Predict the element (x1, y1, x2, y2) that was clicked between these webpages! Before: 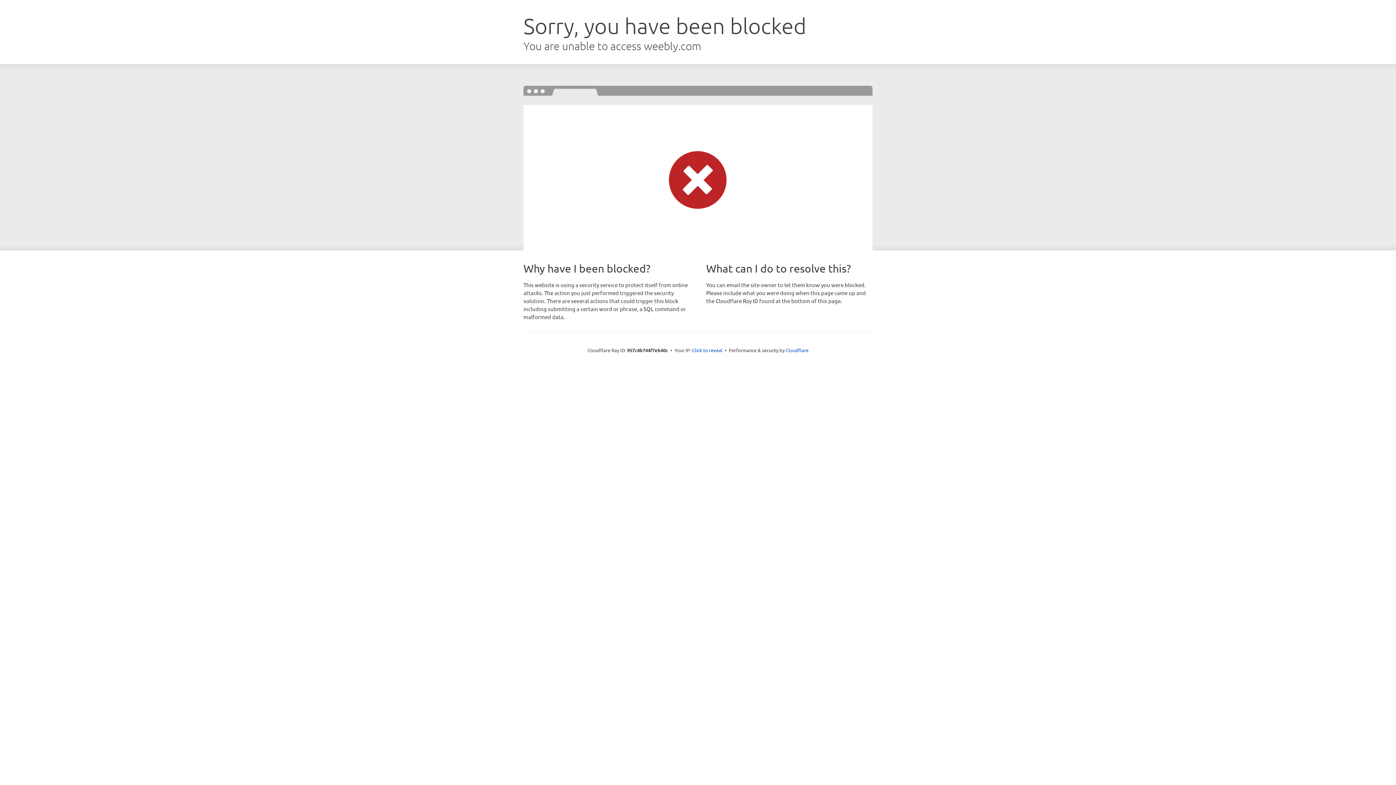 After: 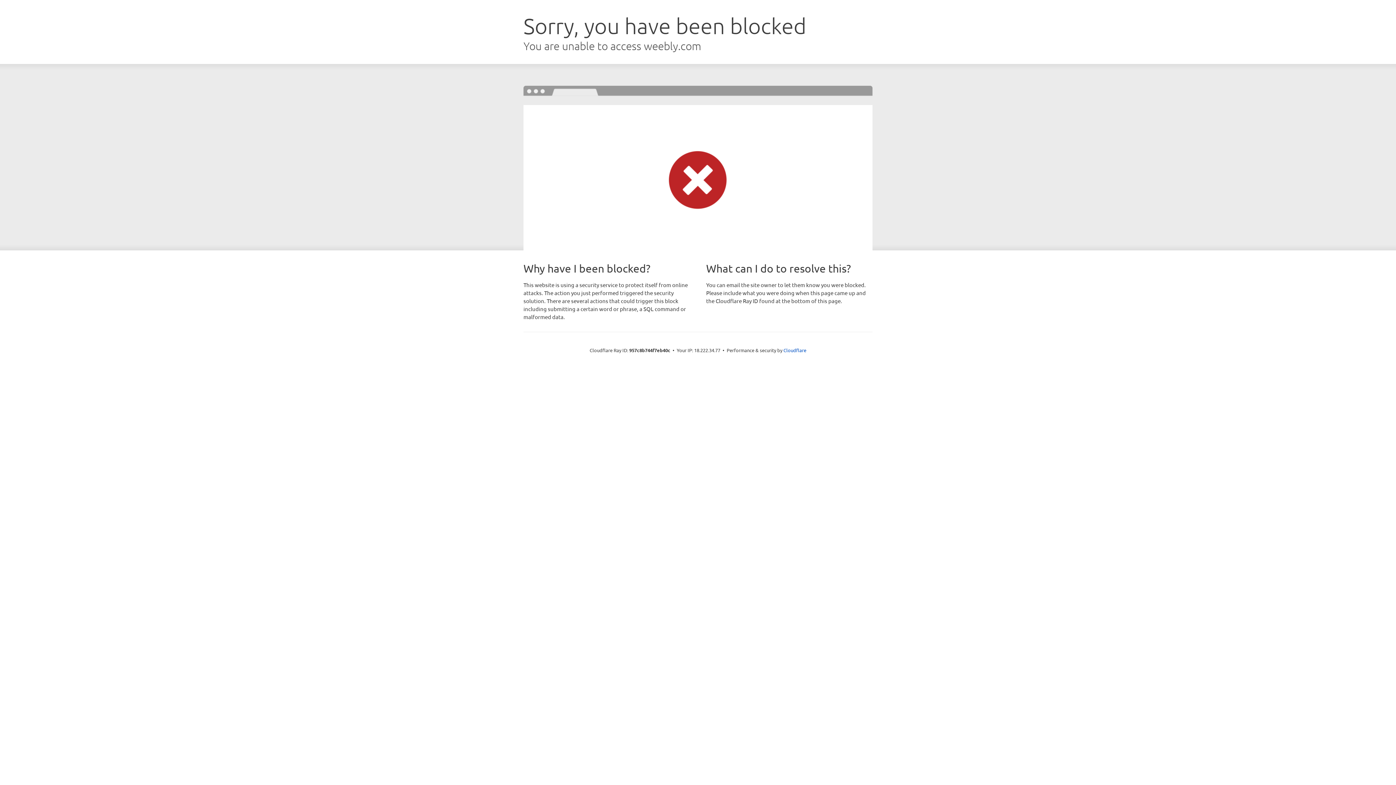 Action: bbox: (692, 346, 722, 353) label: Click to reveal